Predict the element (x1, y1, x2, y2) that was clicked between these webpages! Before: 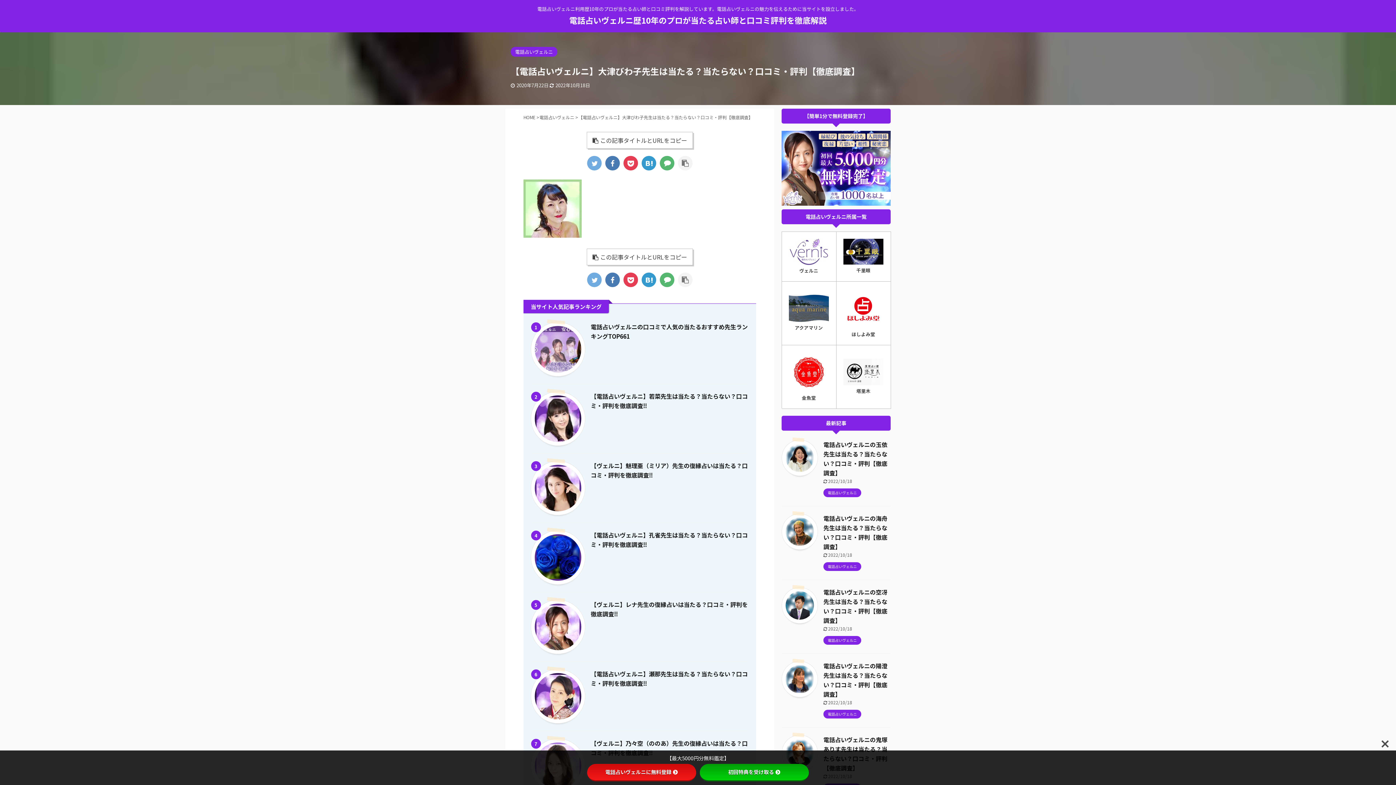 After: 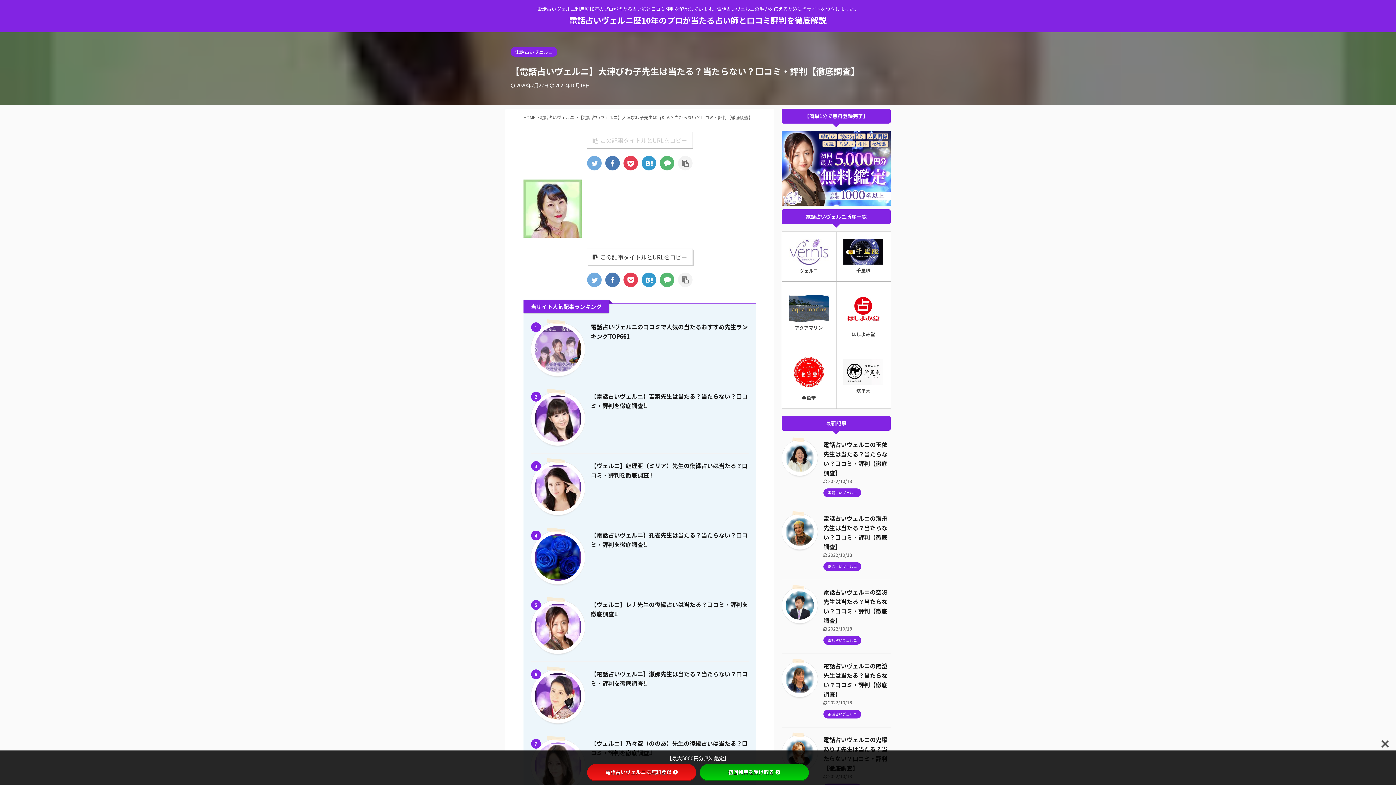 Action: bbox: (586, 132, 693, 148) label: この記事タイトルとURLをコピー